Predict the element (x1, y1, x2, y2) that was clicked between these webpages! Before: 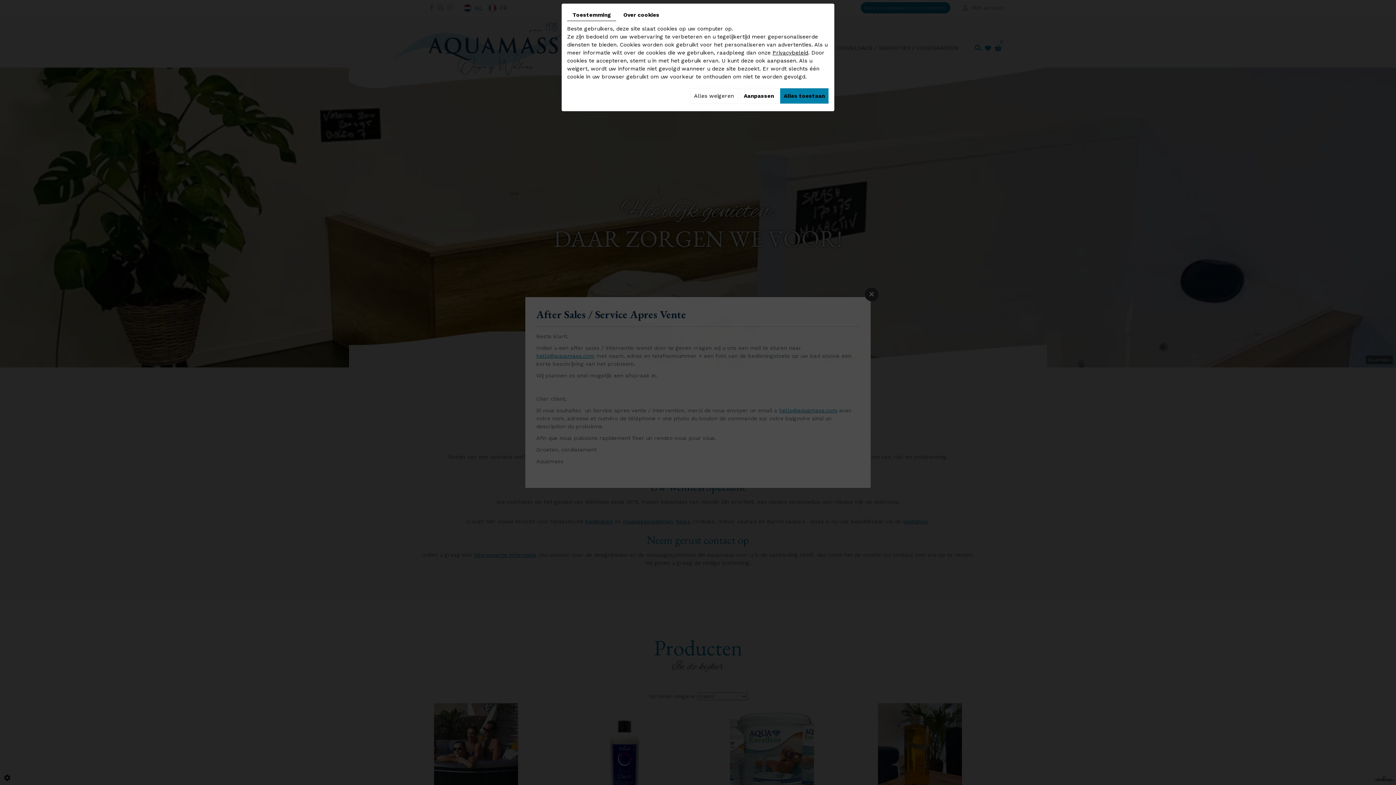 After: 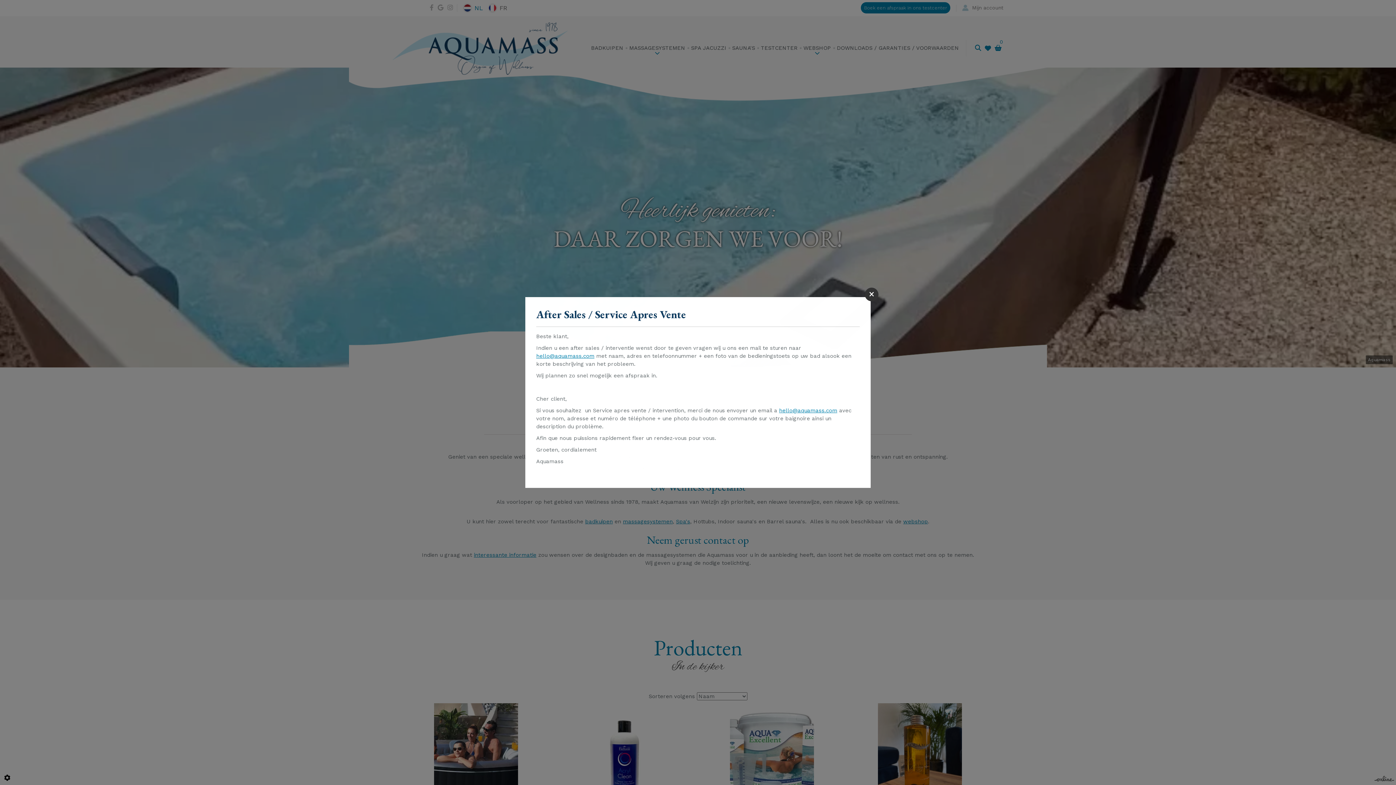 Action: label: Alles weigeren bbox: (690, 88, 738, 104)